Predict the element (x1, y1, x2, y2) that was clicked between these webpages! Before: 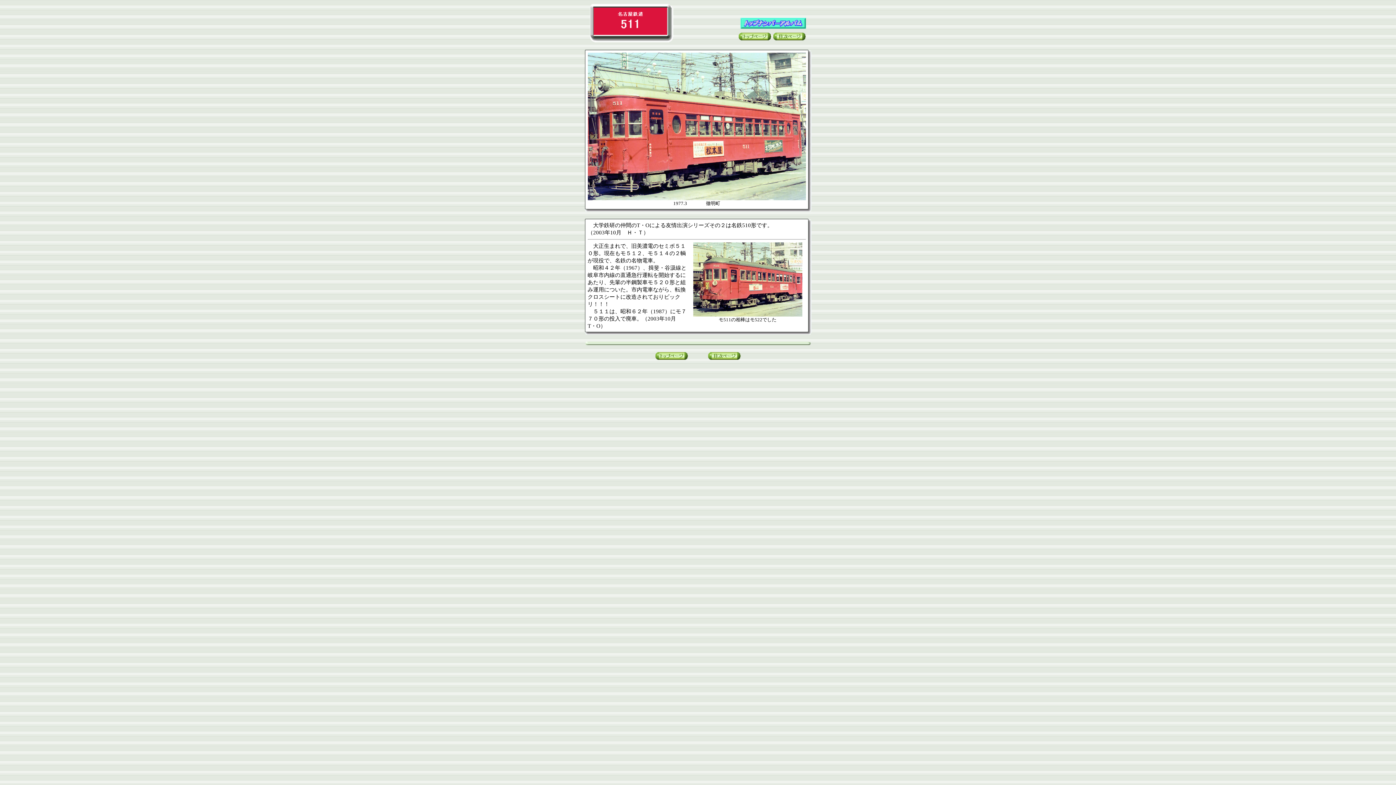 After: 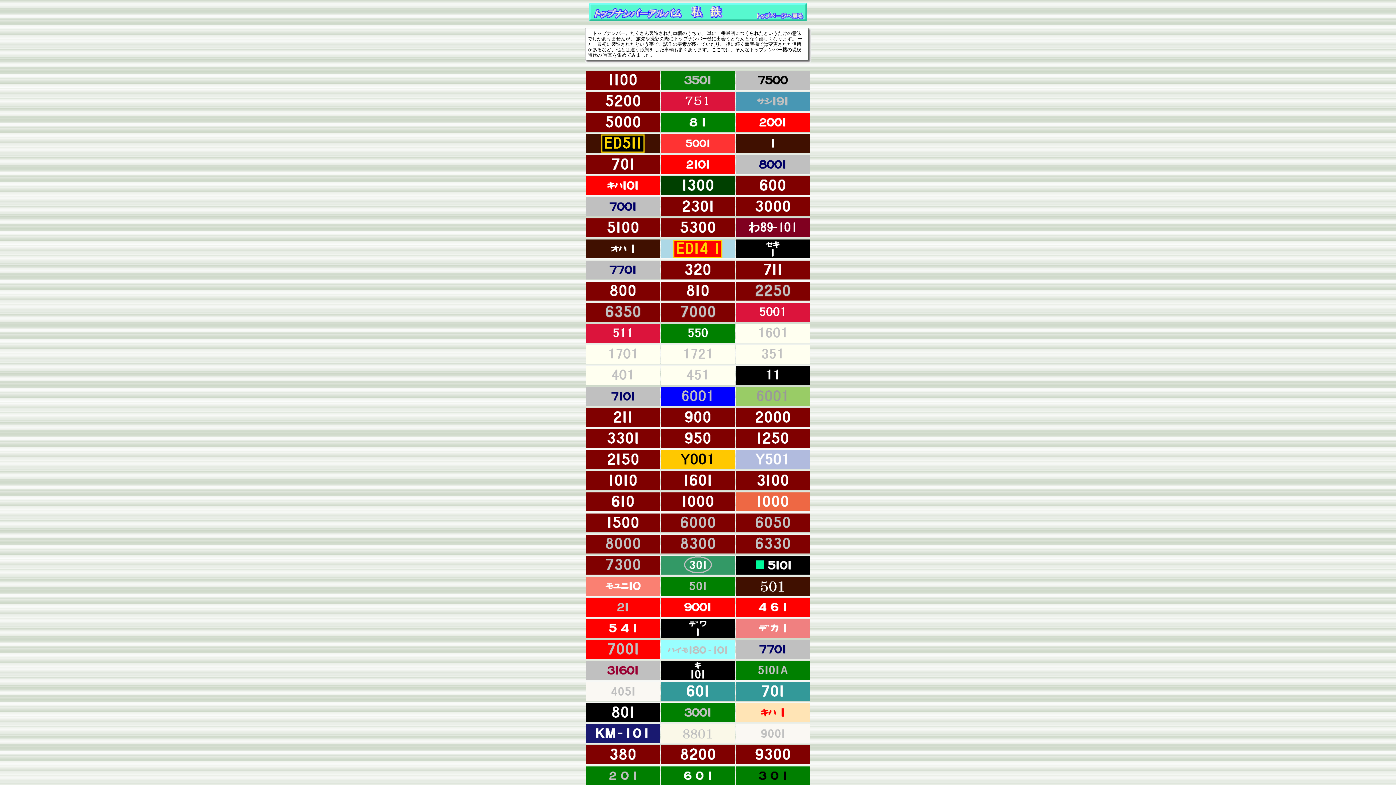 Action: bbox: (773, 35, 806, 41)